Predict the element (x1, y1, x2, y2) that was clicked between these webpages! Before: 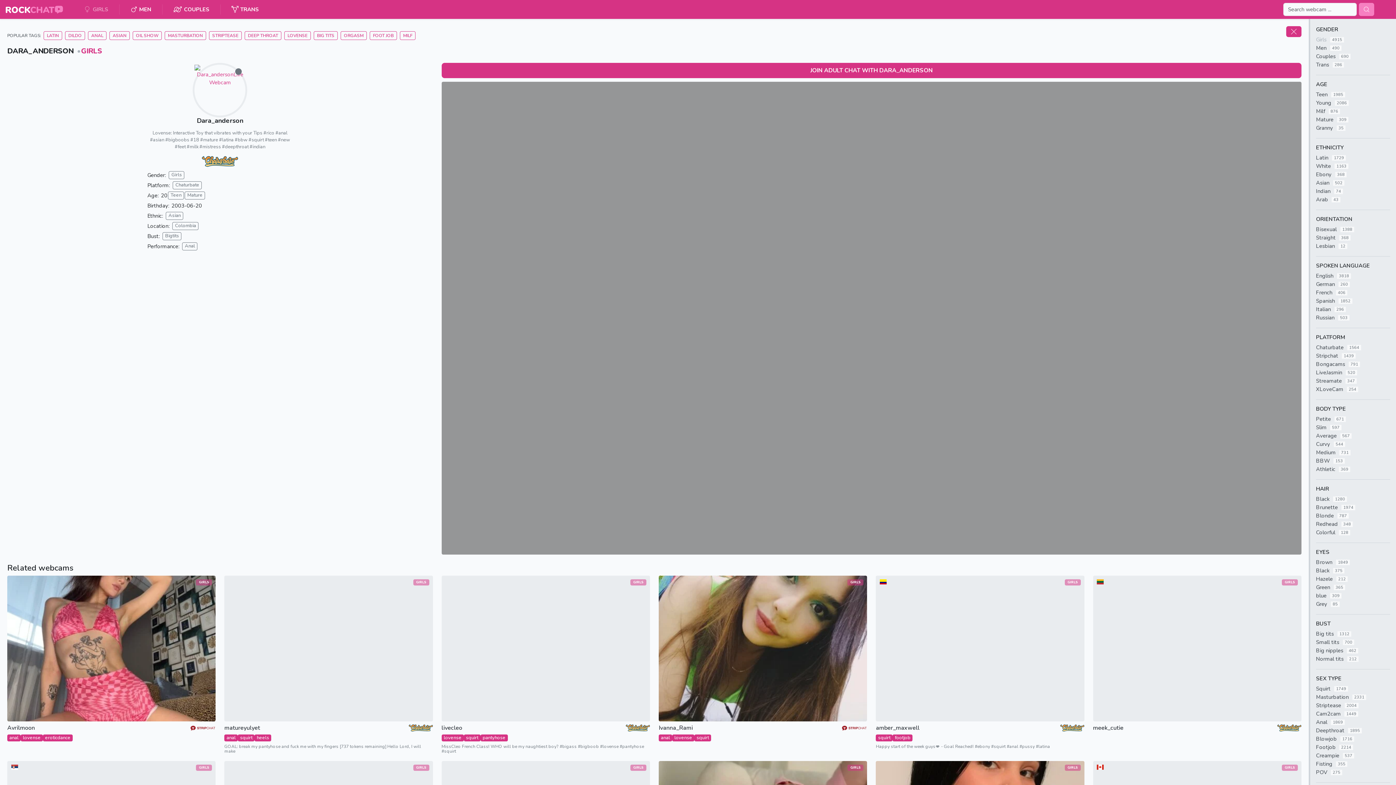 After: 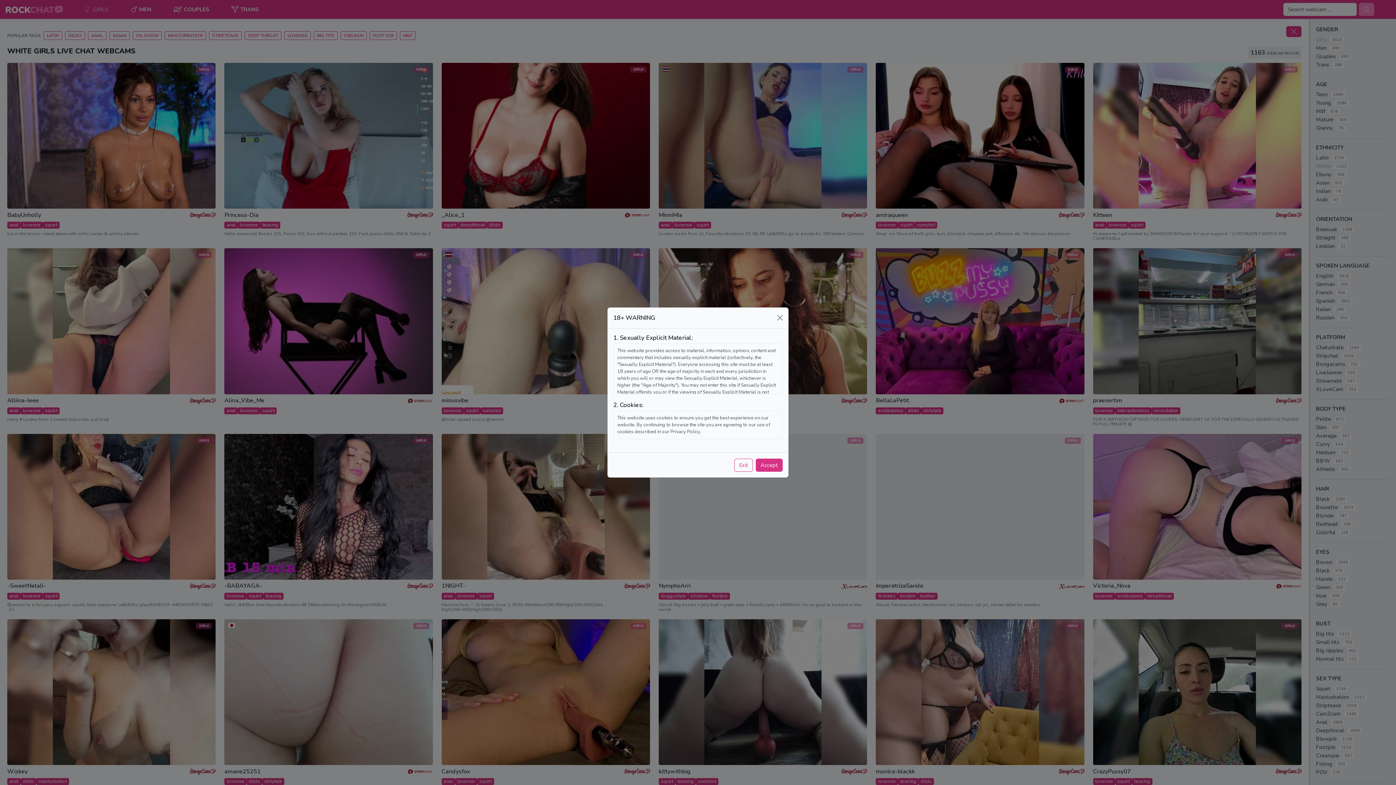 Action: label: White
1163 bbox: (1316, 162, 1390, 170)